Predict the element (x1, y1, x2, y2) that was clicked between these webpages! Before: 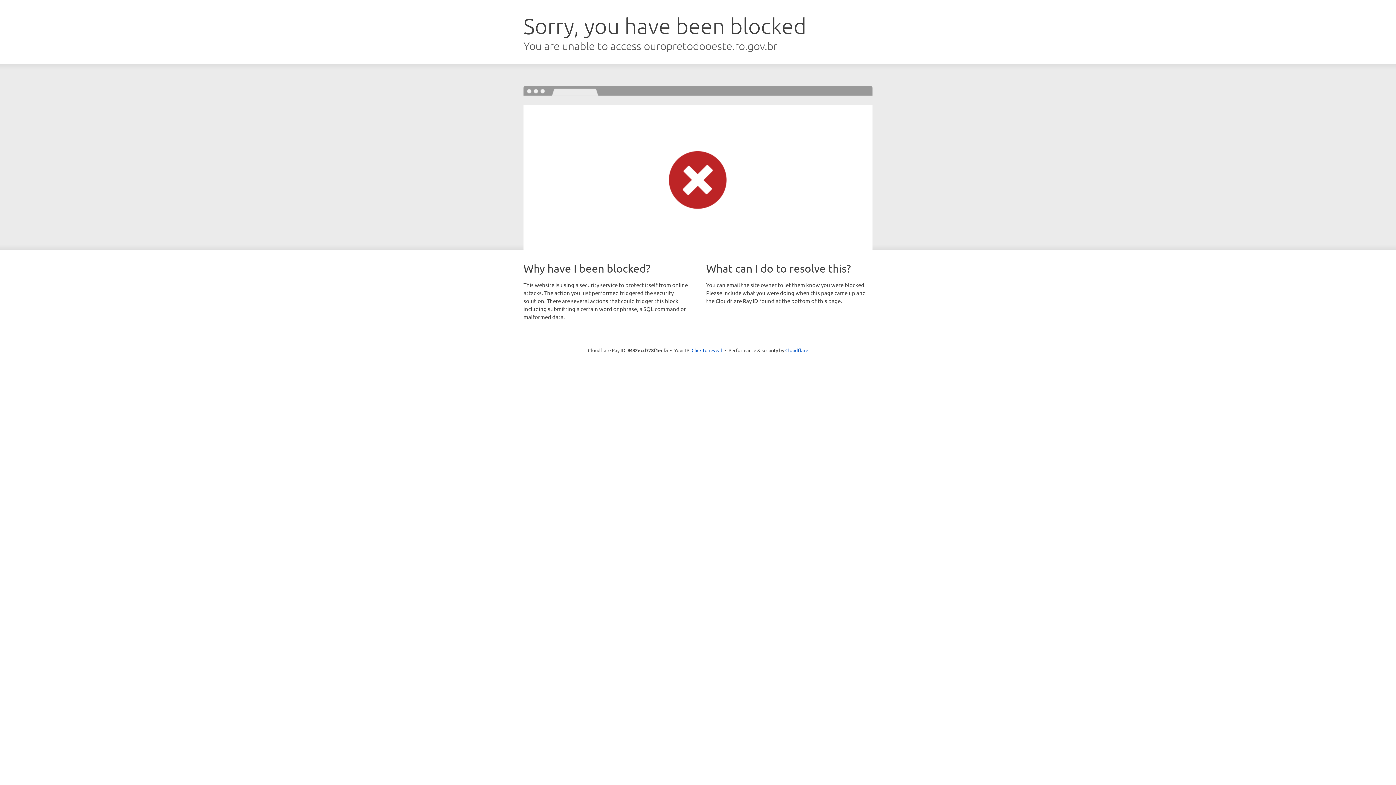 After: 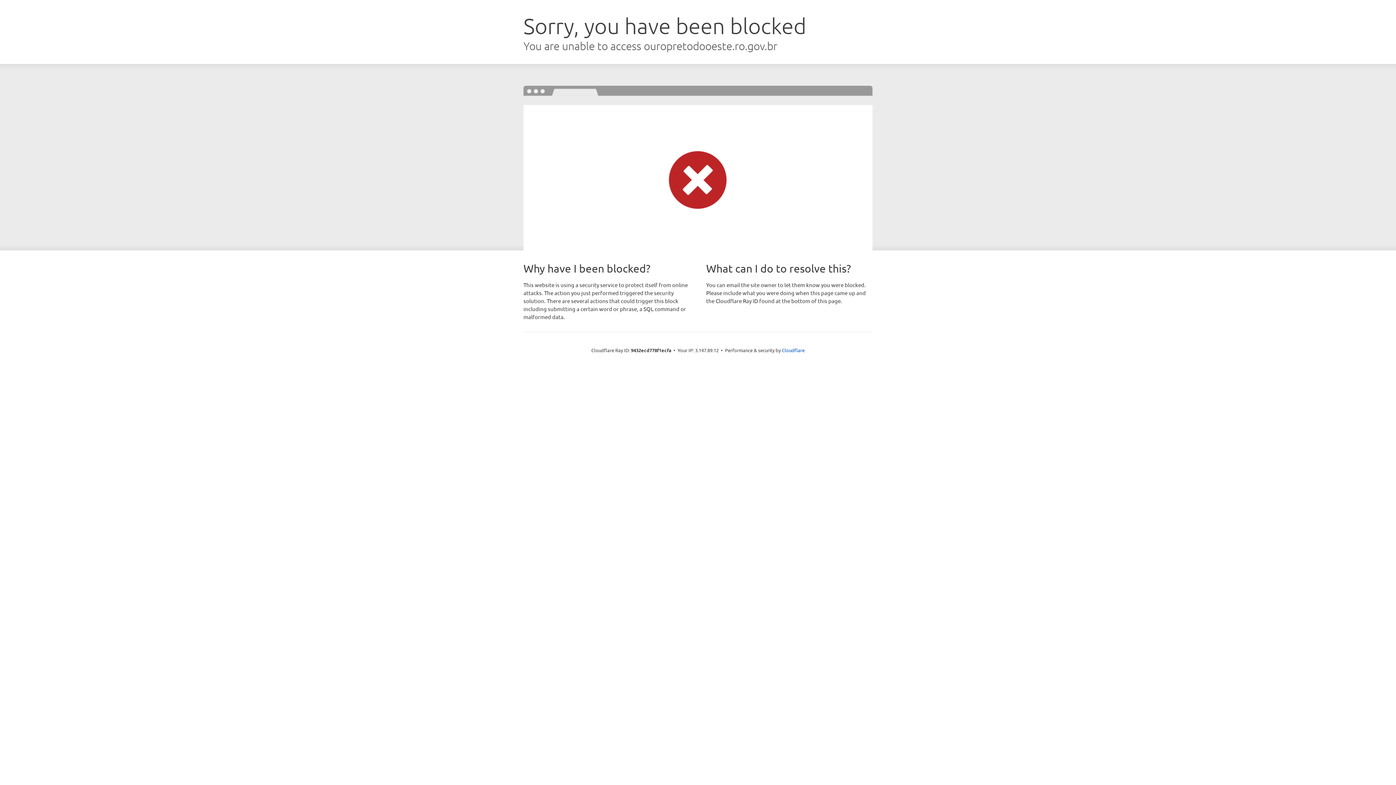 Action: bbox: (691, 346, 722, 353) label: Click to reveal